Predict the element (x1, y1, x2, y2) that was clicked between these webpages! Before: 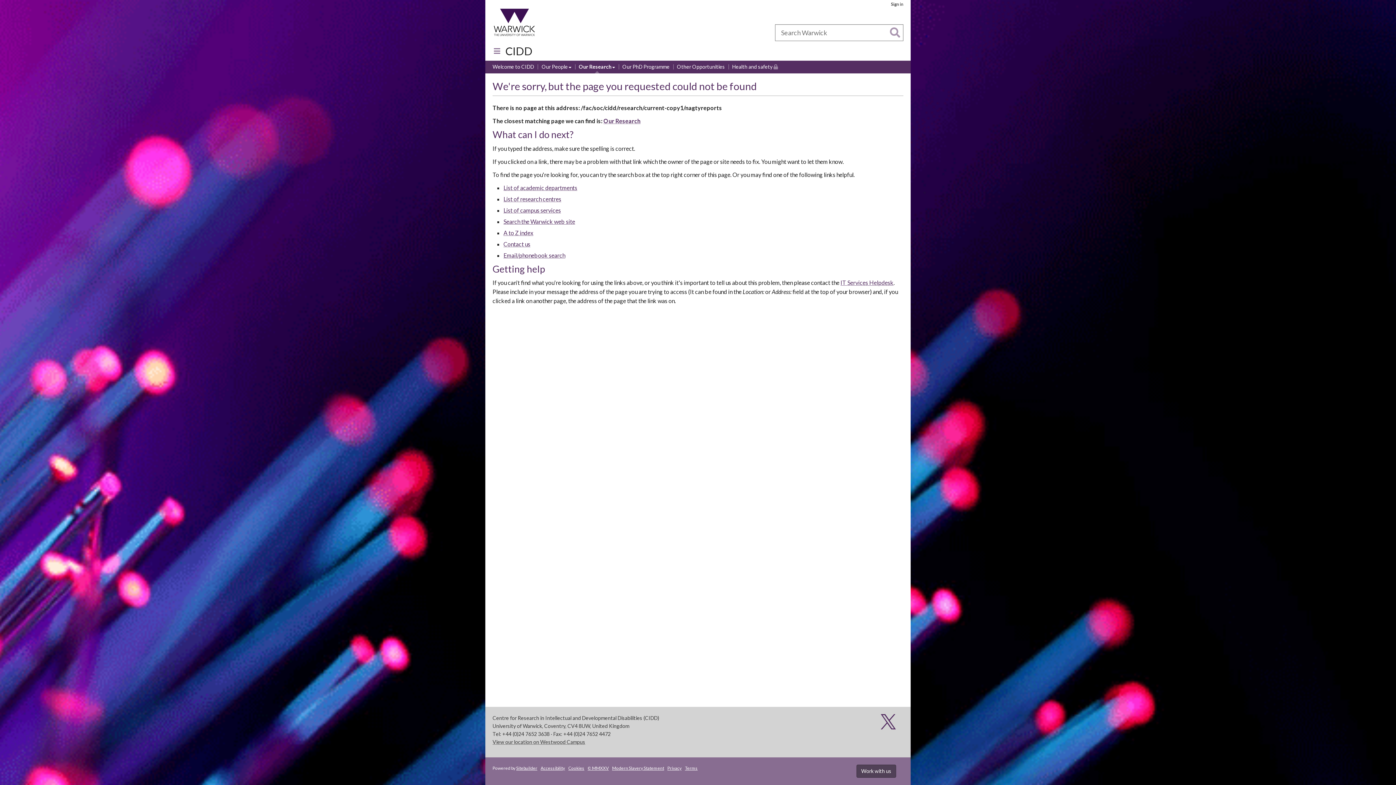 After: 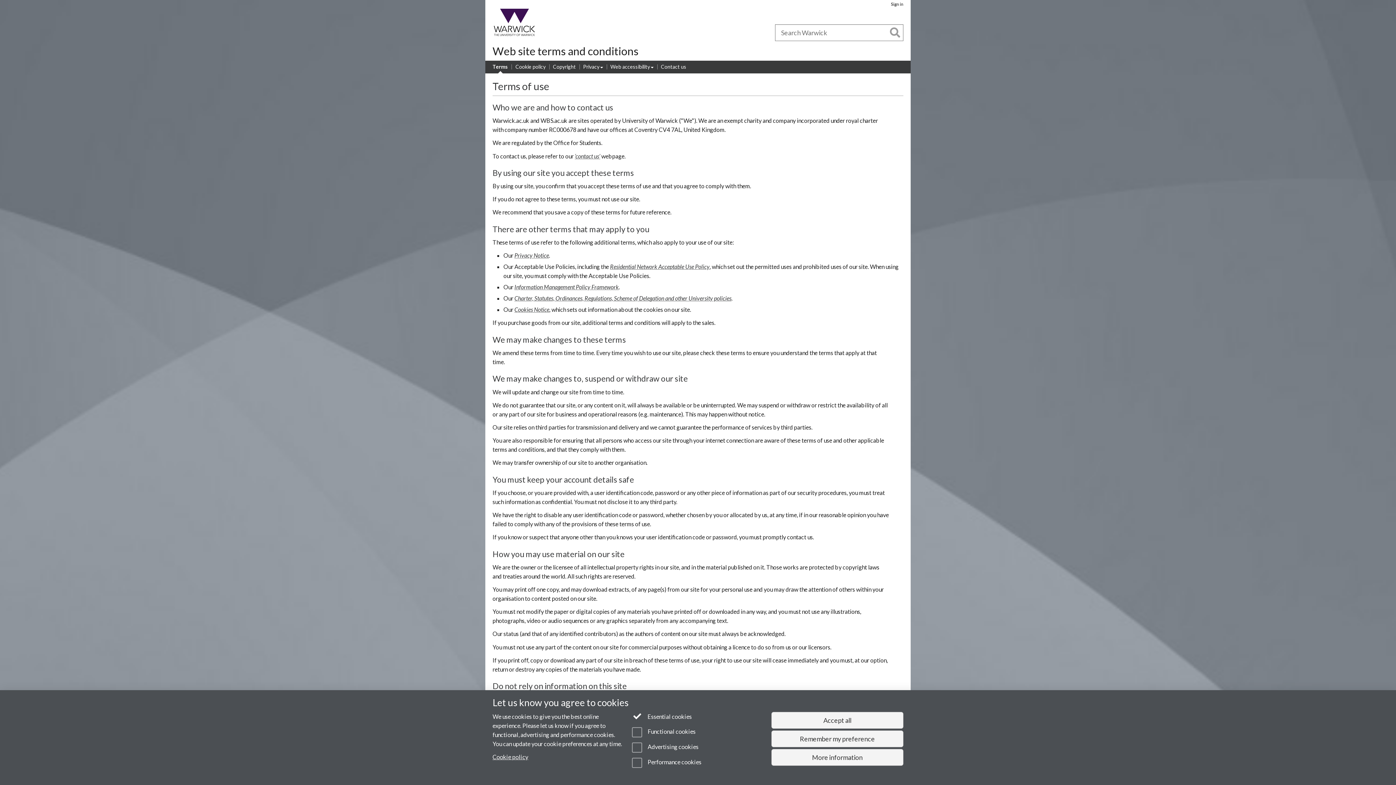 Action: label: Terms bbox: (685, 765, 697, 771)